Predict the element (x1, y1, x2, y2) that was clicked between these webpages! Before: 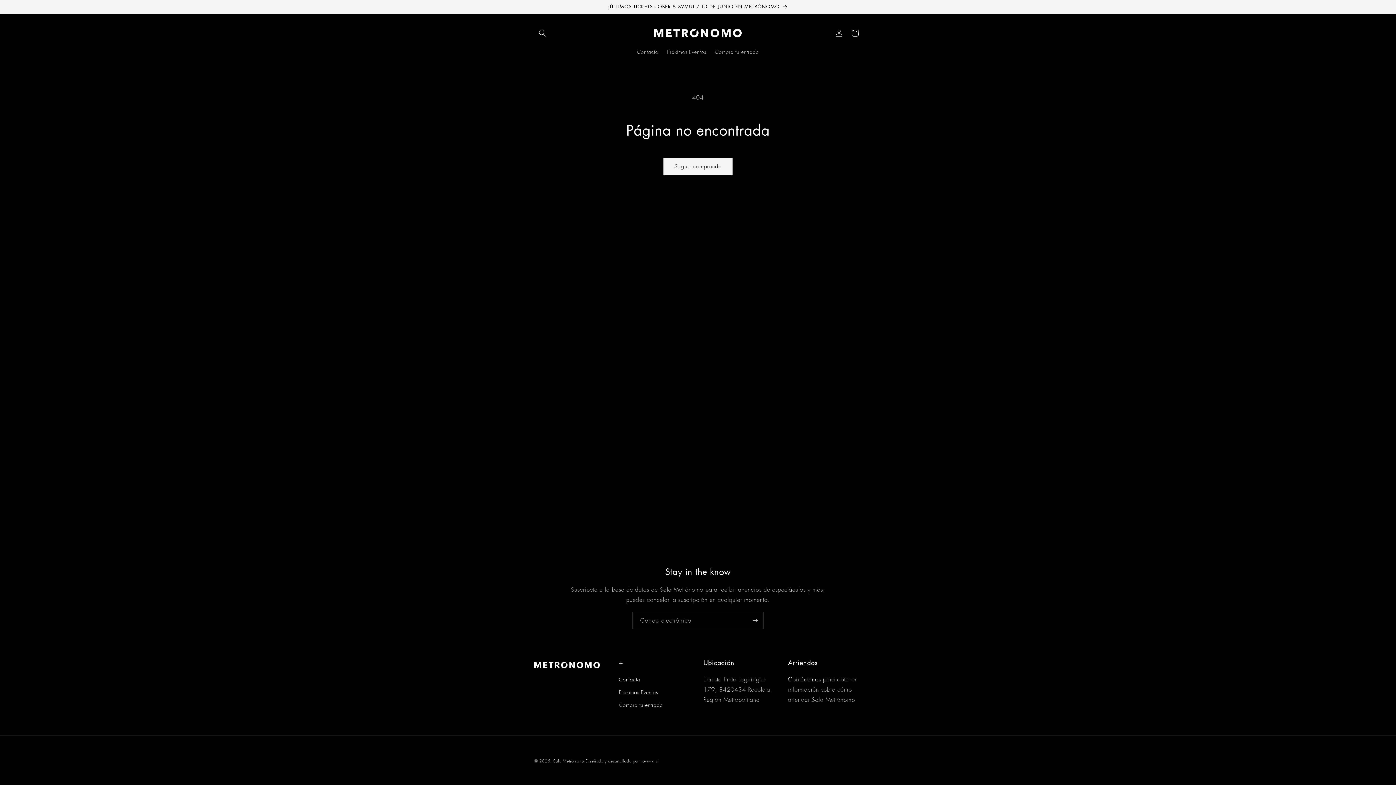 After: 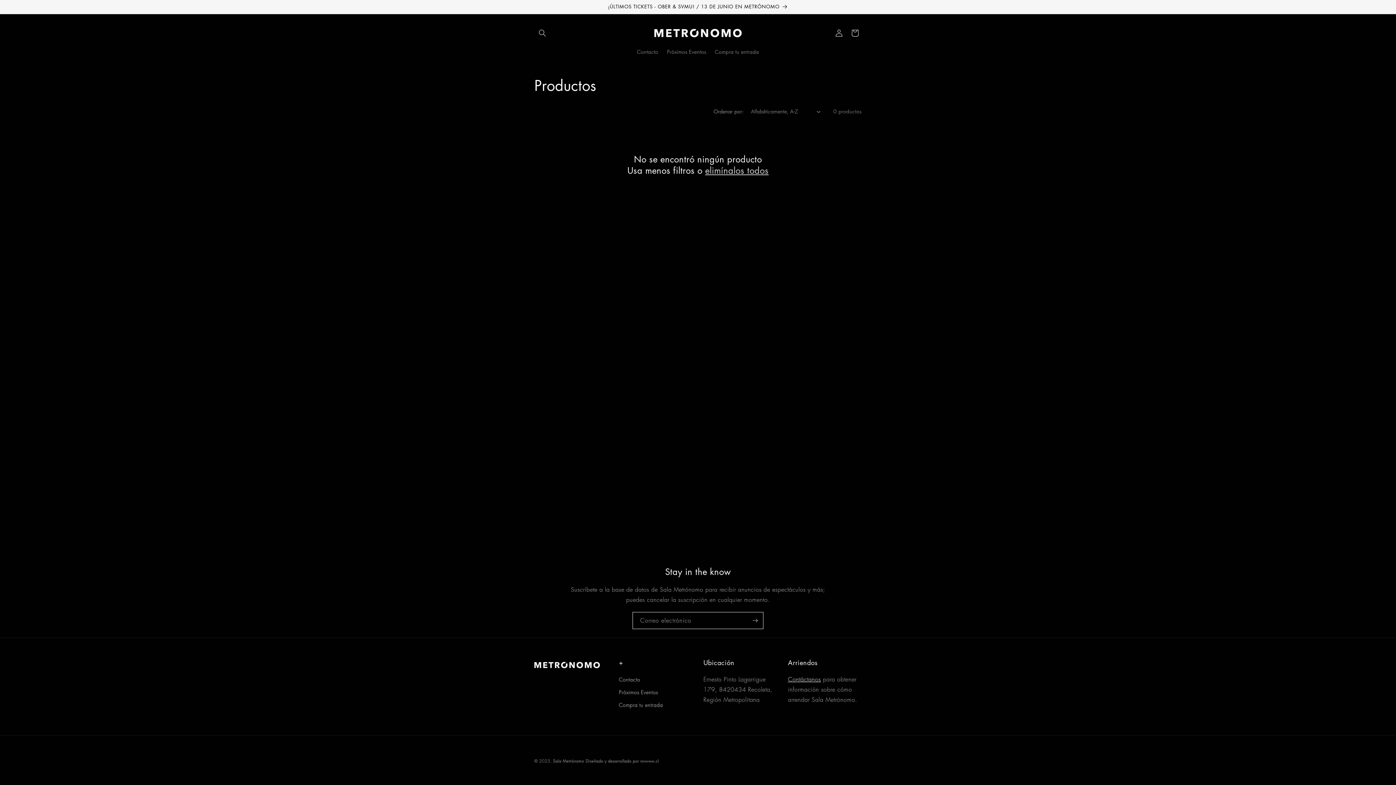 Action: label: Seguir comprando bbox: (663, 157, 732, 174)